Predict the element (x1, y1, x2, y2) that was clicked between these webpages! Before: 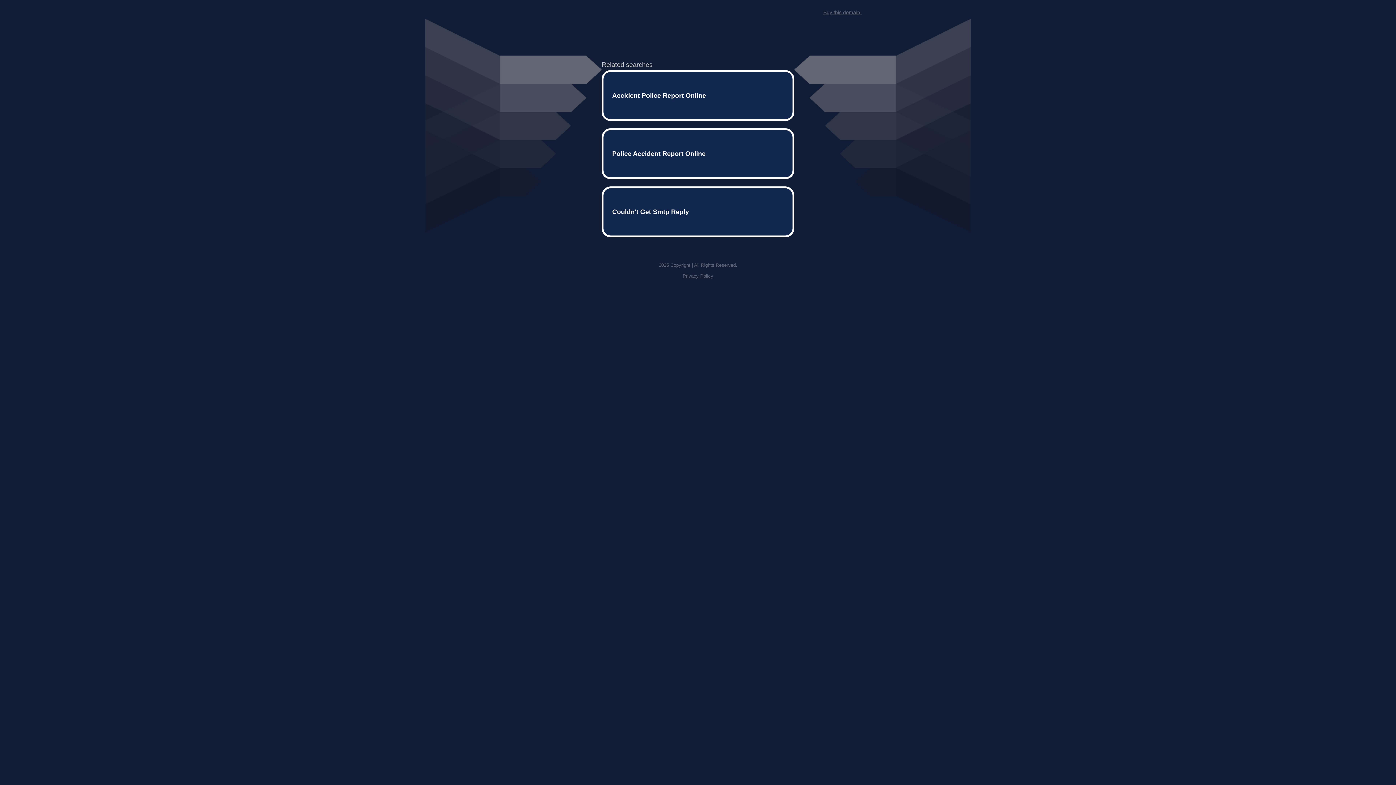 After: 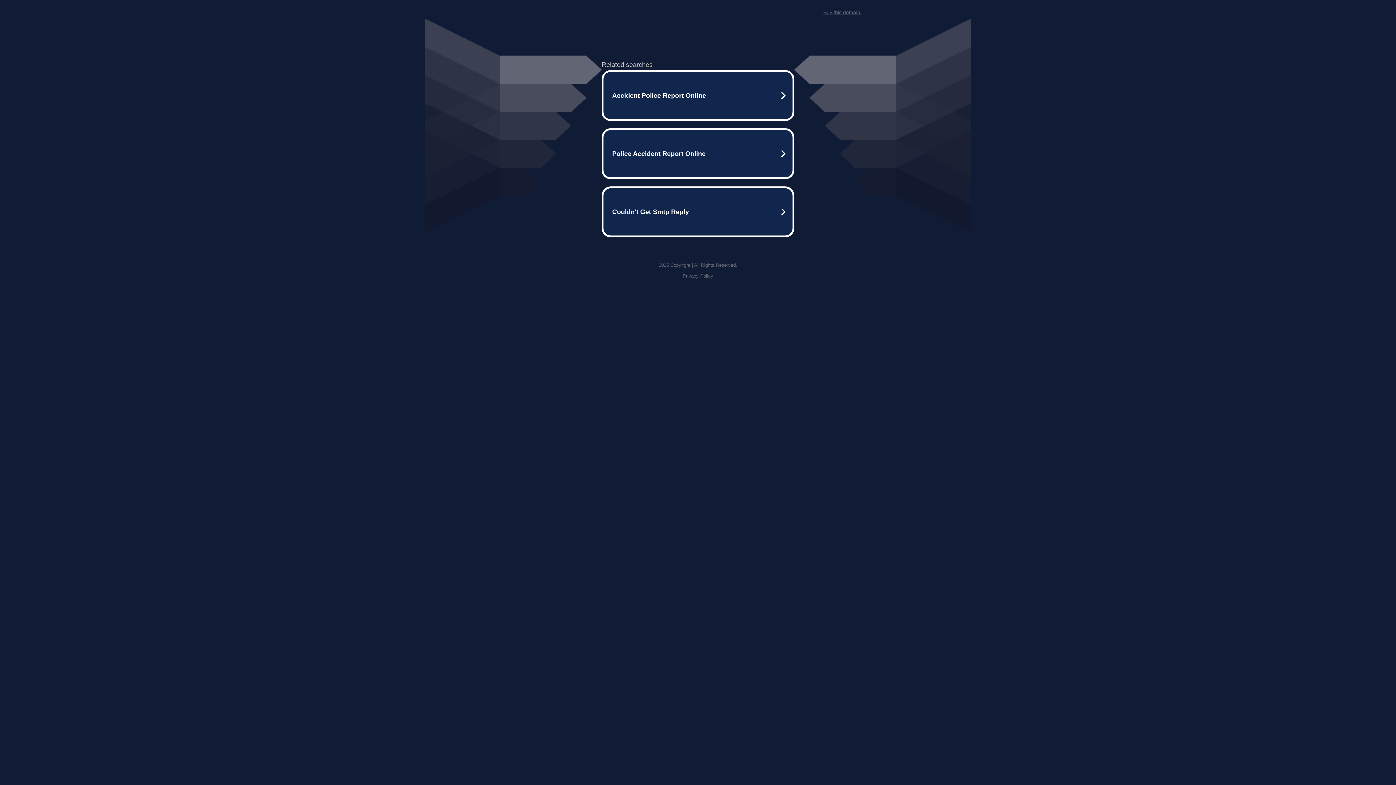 Action: bbox: (823, 9, 861, 15) label: Buy this domain.